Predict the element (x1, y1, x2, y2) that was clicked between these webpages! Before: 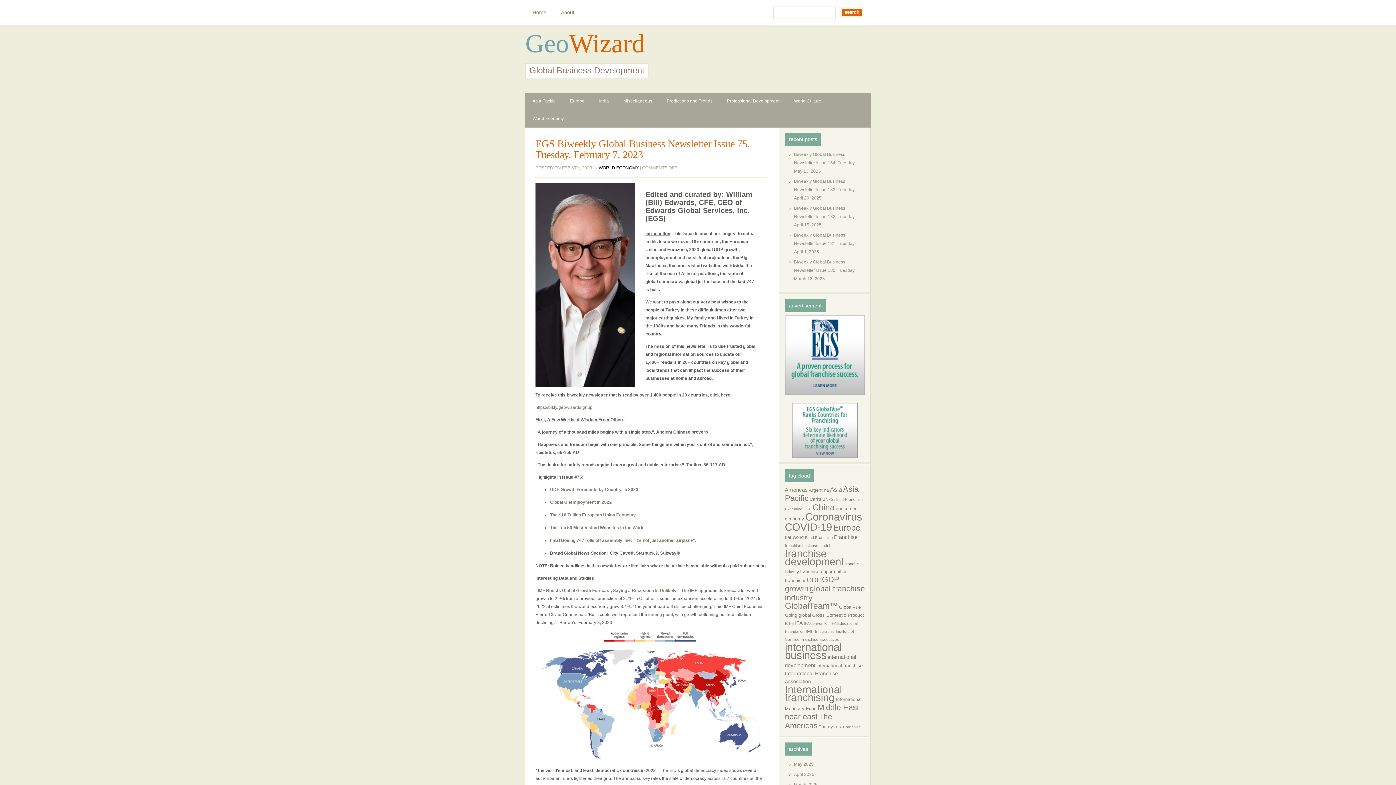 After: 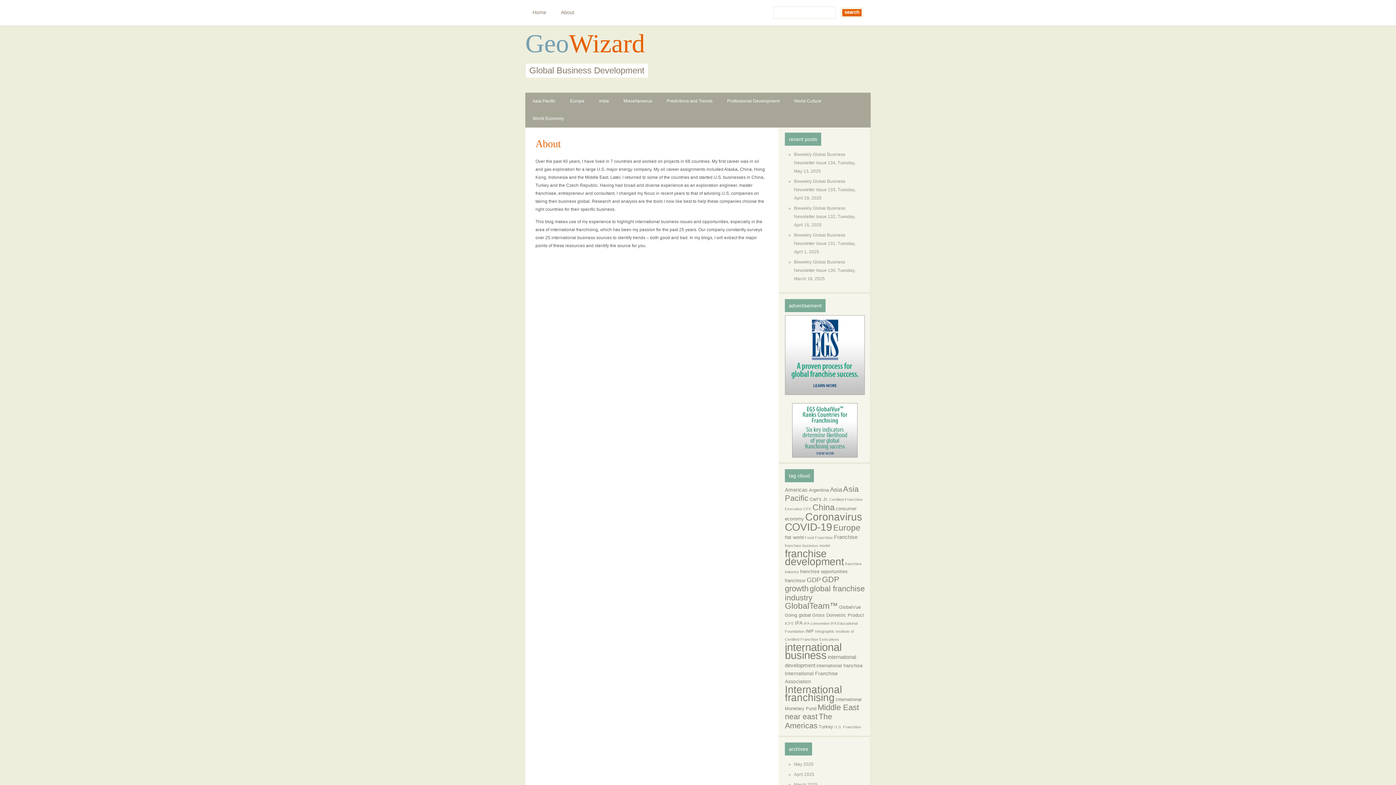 Action: bbox: (553, 0, 581, 25) label: About